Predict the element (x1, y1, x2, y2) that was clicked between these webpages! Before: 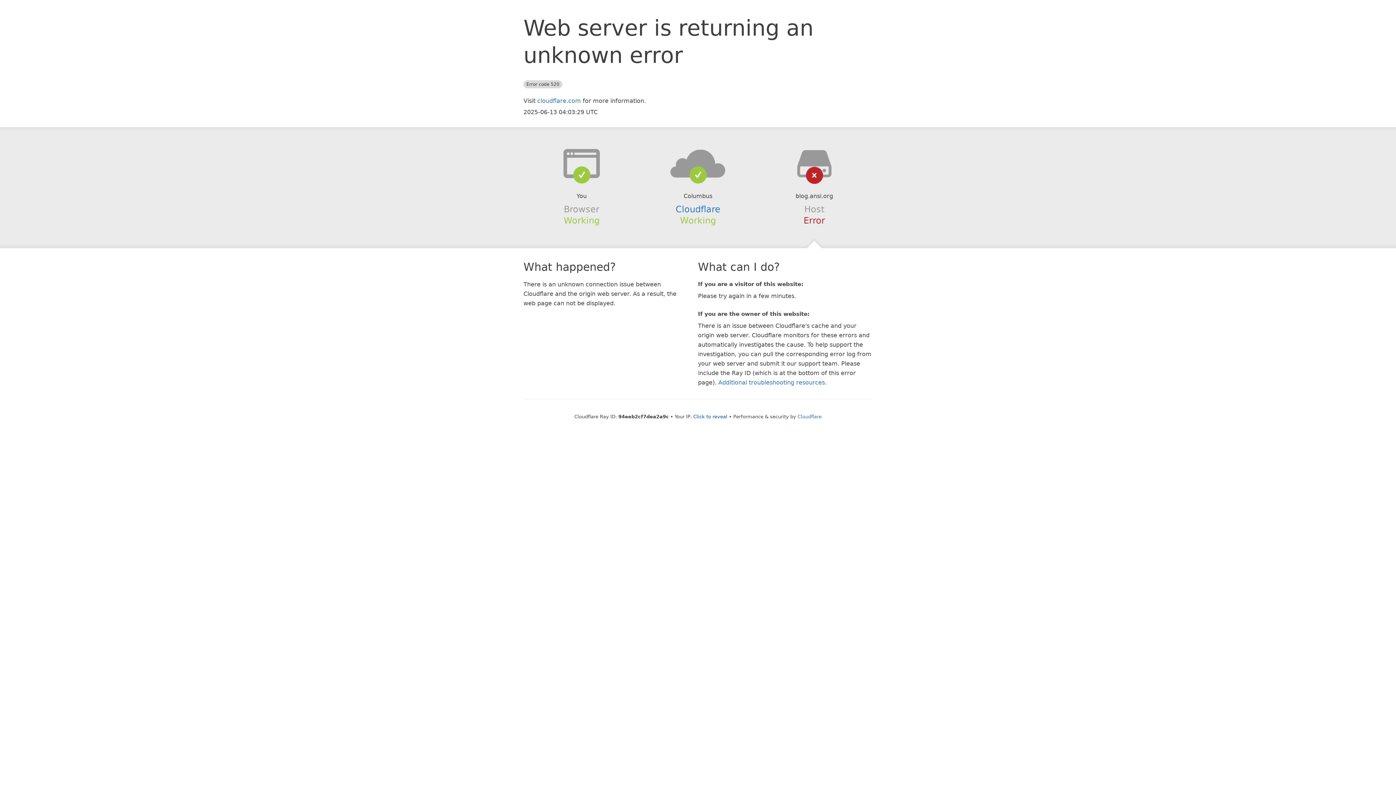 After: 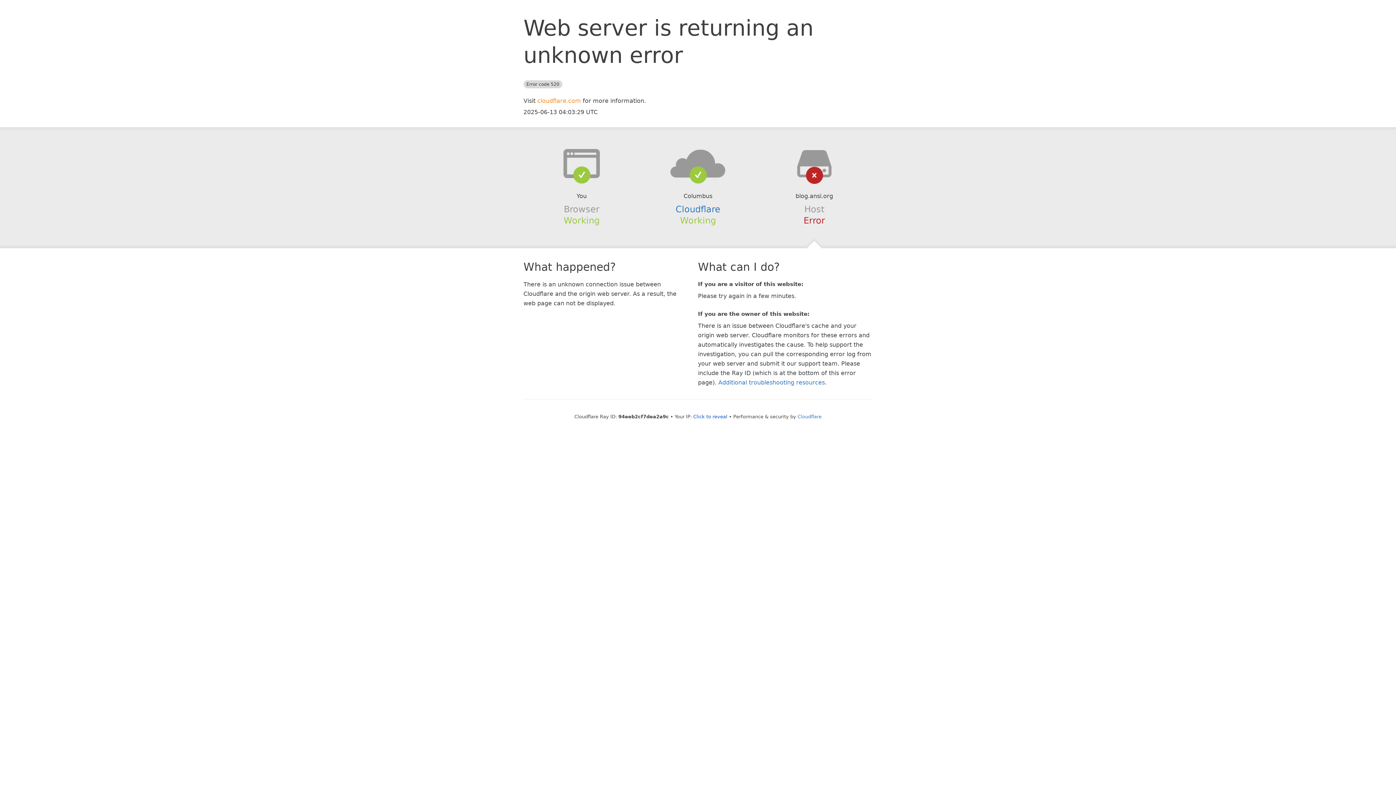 Action: label: cloudflare.com bbox: (537, 97, 581, 104)